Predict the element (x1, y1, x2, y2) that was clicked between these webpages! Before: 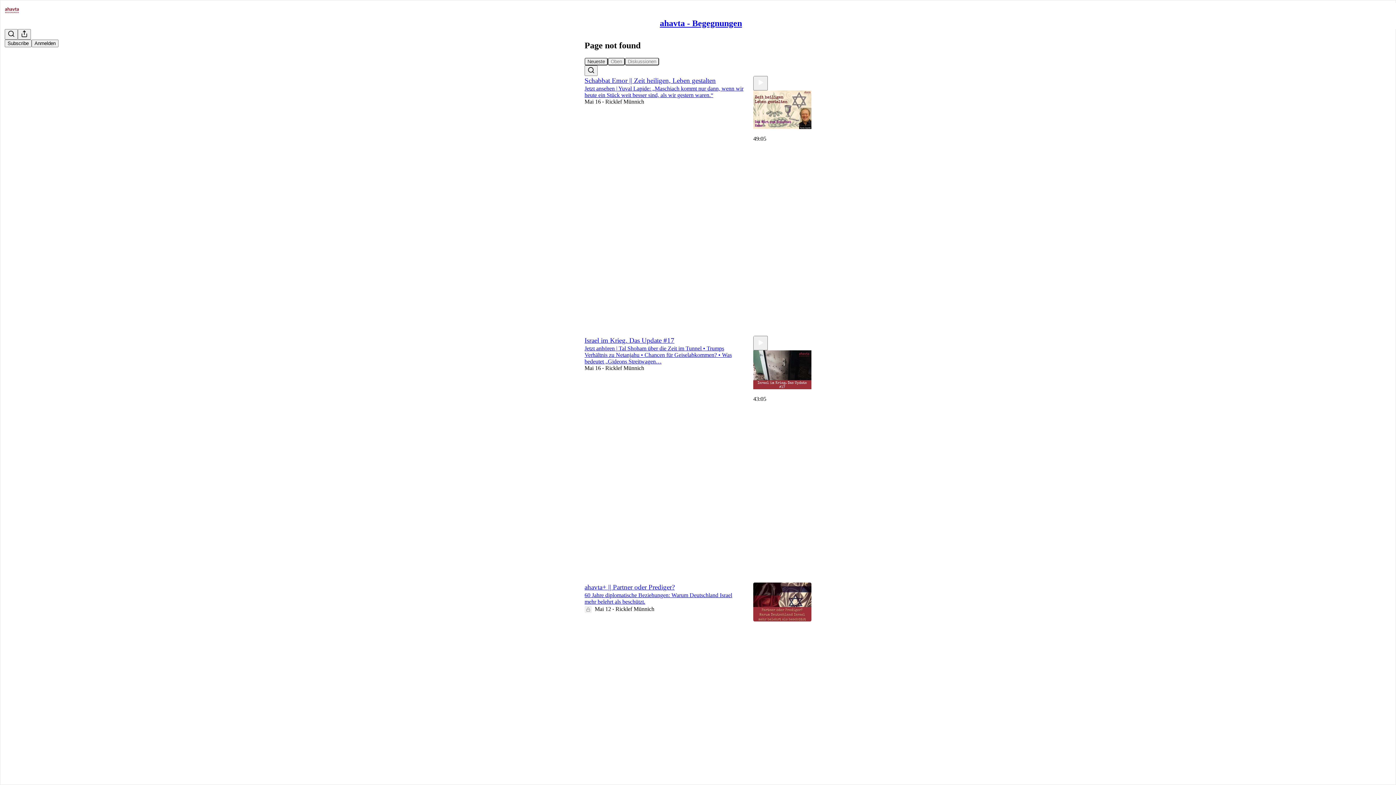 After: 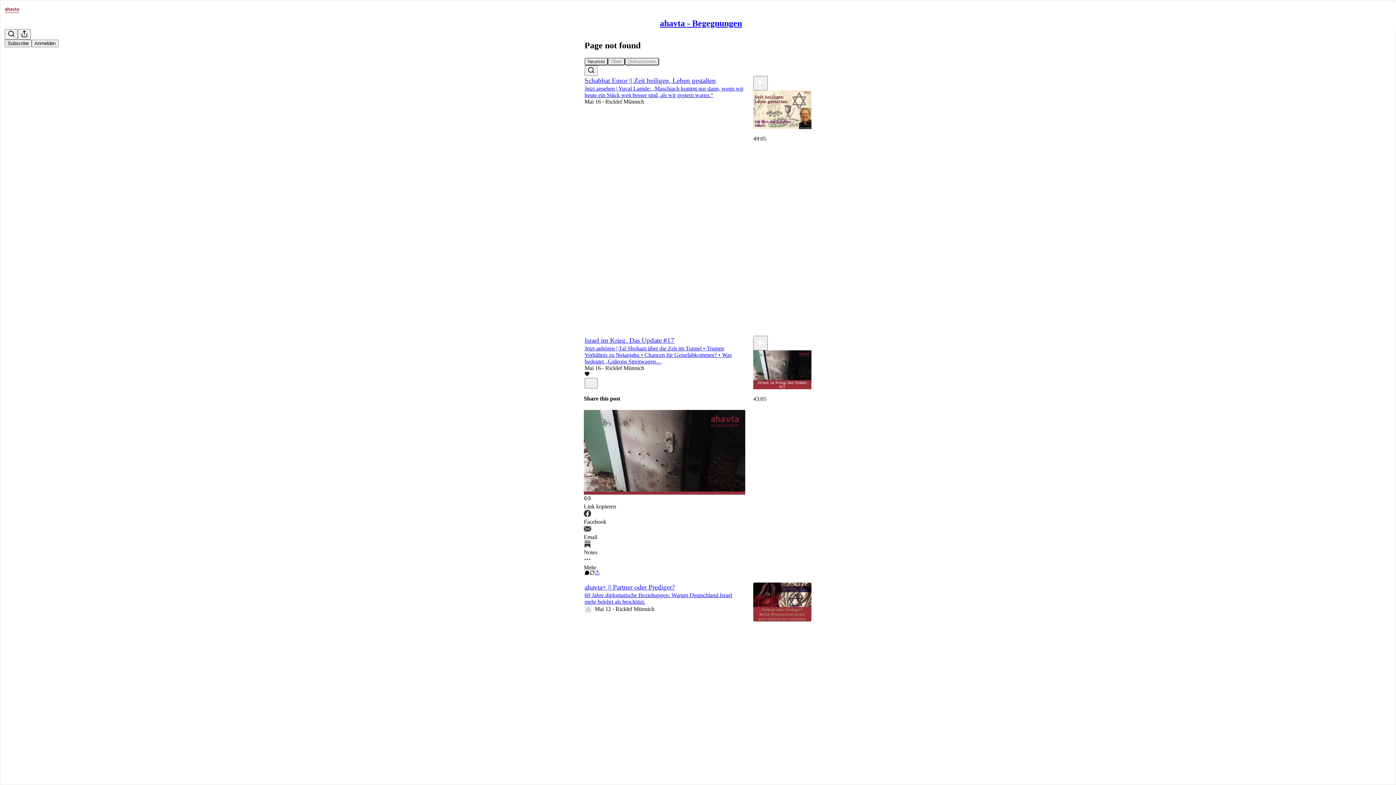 Action: label: Teilen-Optionen anzeigen bbox: (594, 570, 600, 576)